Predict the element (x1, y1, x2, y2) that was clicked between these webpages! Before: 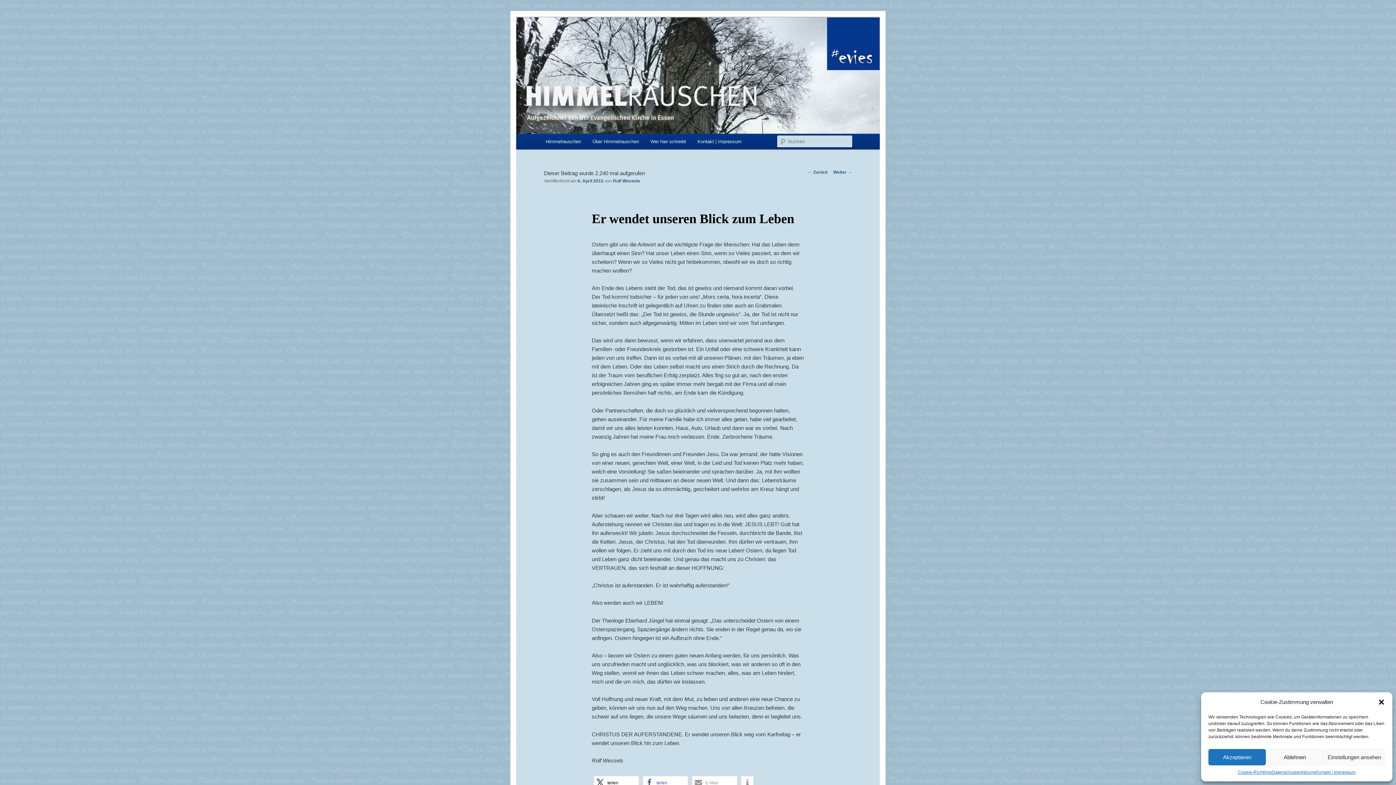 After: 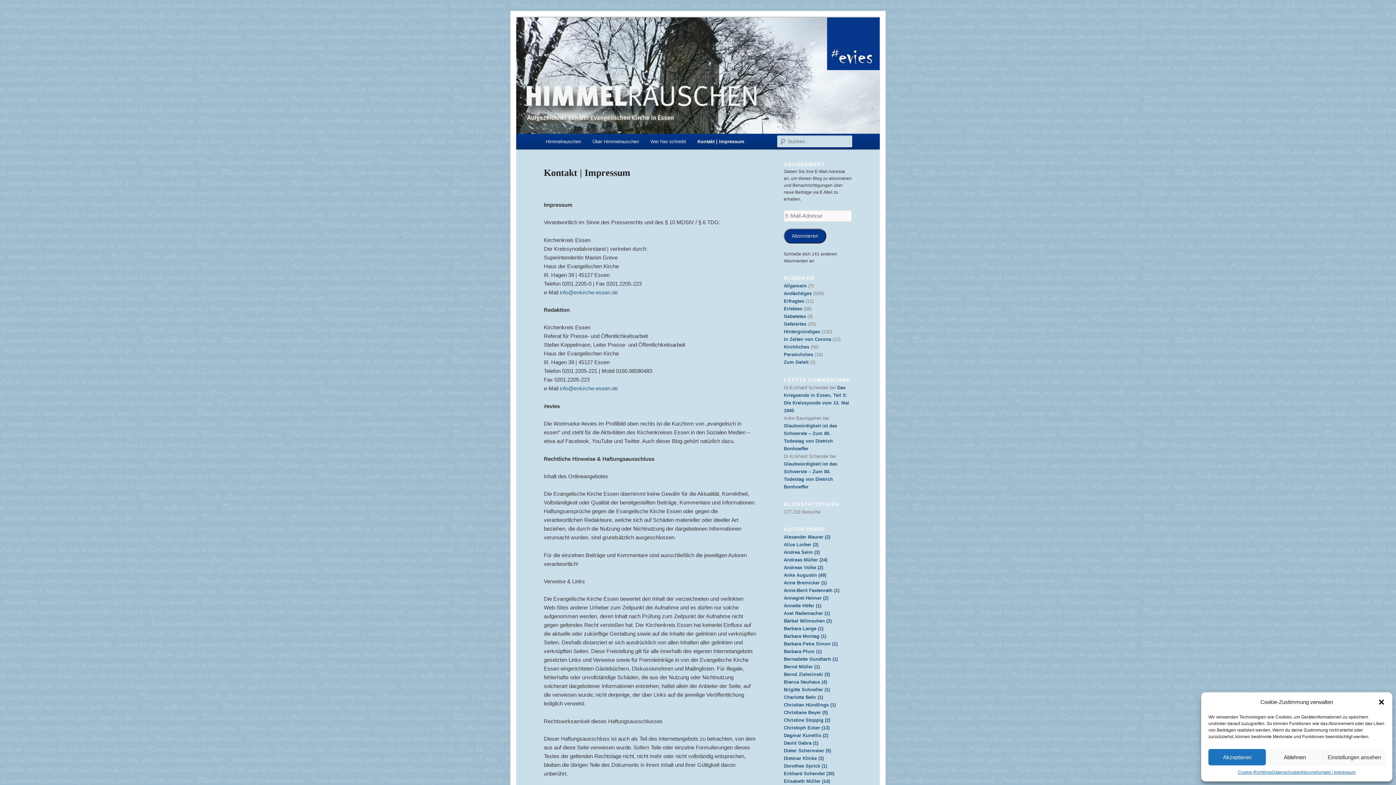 Action: label: Kontakt | Impressum bbox: (691, 133, 747, 149)